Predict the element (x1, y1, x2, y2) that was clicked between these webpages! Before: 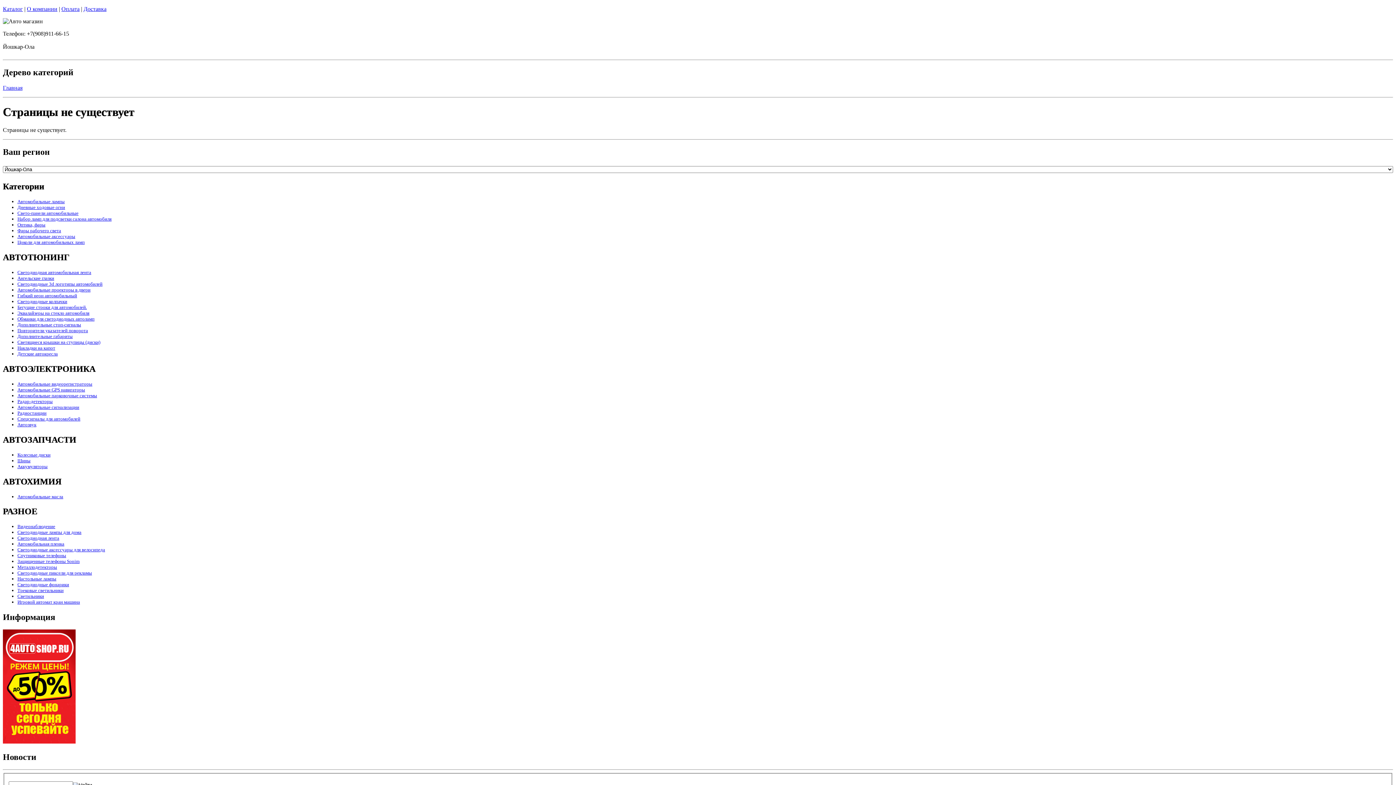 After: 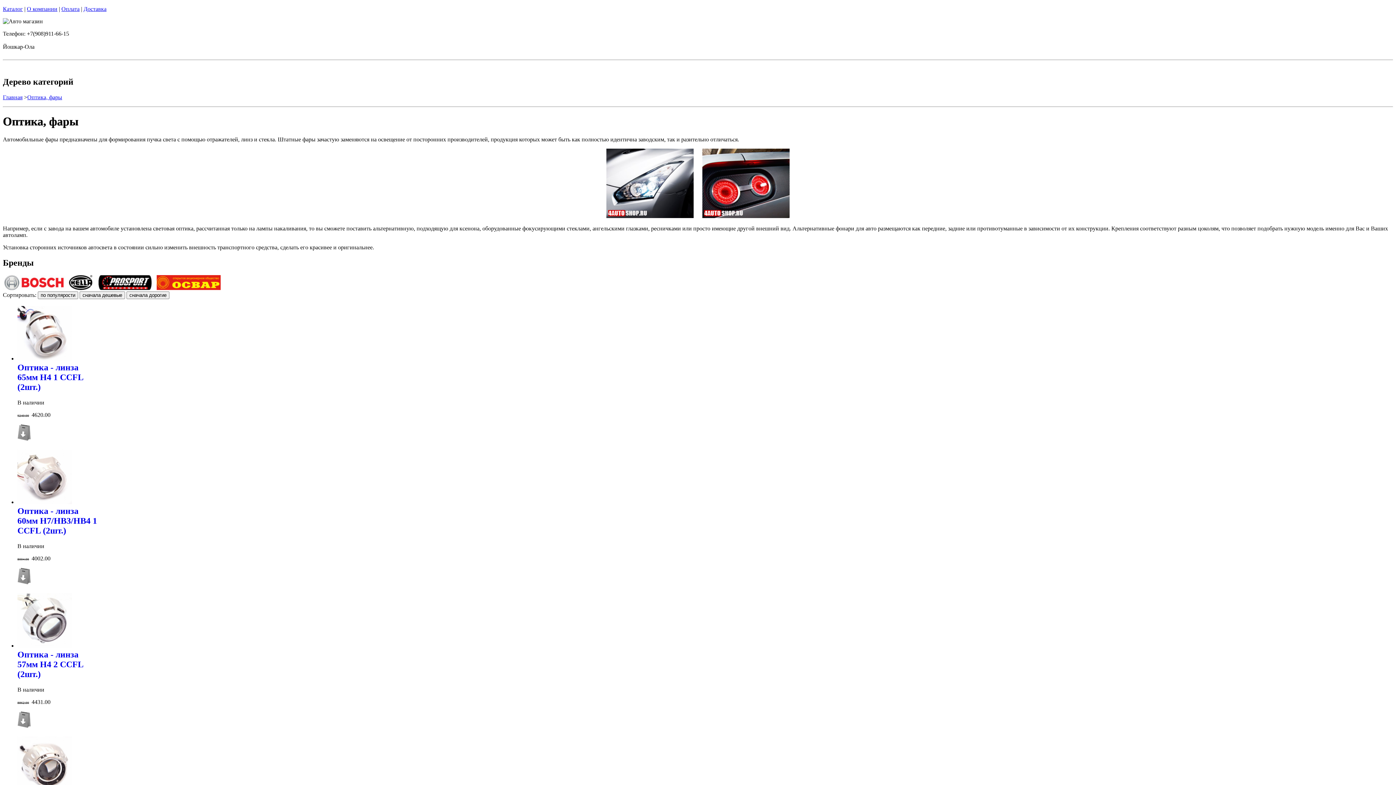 Action: bbox: (17, 222, 45, 227) label: Оптика, фары